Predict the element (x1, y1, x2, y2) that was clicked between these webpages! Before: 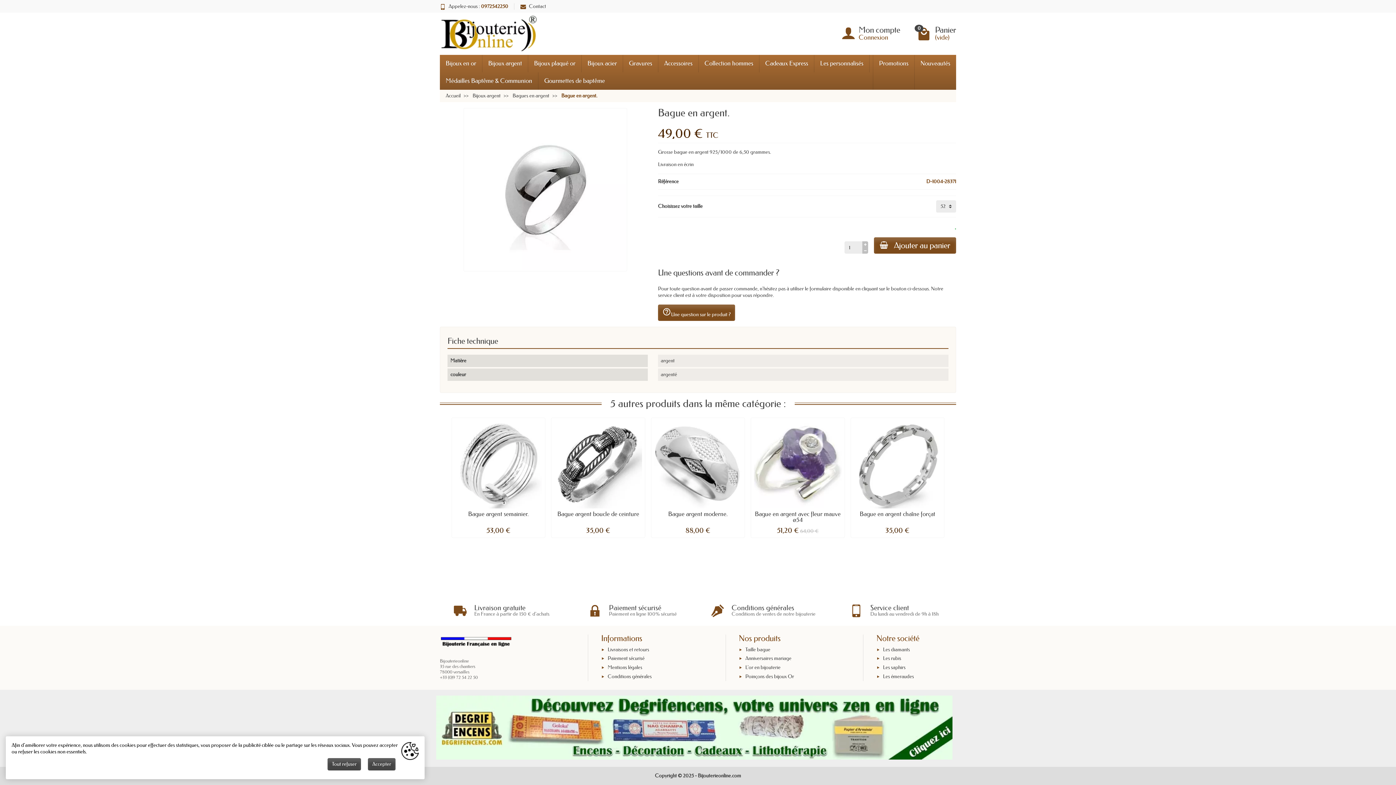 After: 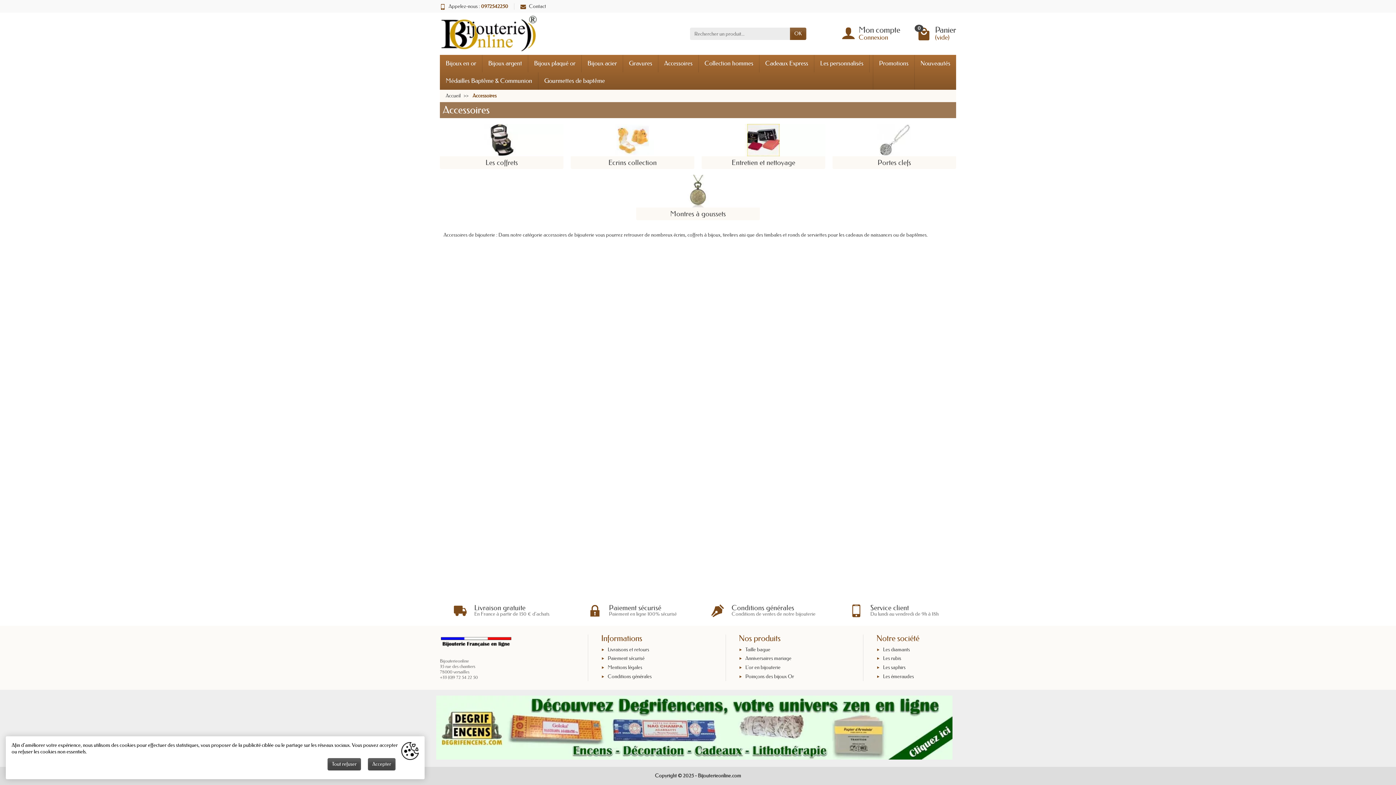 Action: bbox: (658, 54, 698, 72) label: Accessoires